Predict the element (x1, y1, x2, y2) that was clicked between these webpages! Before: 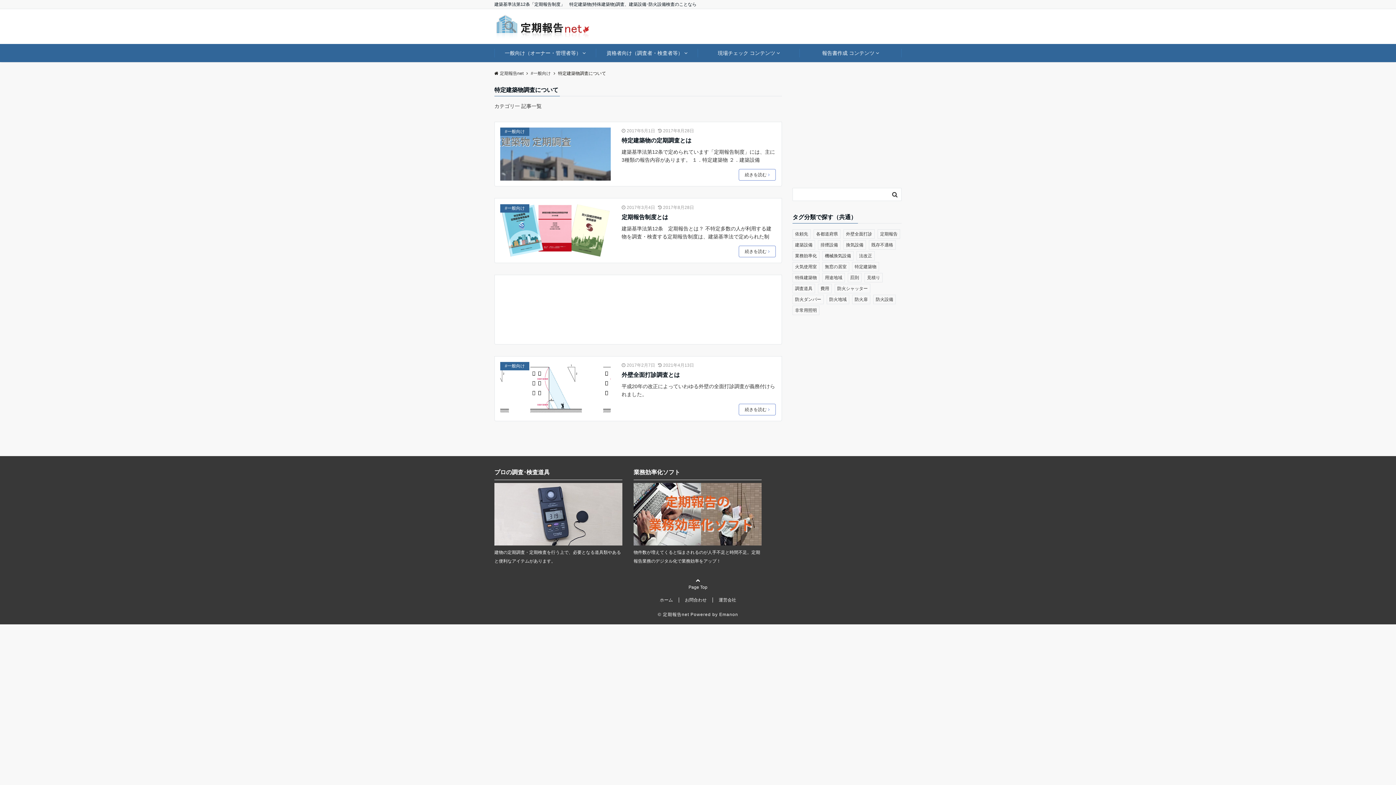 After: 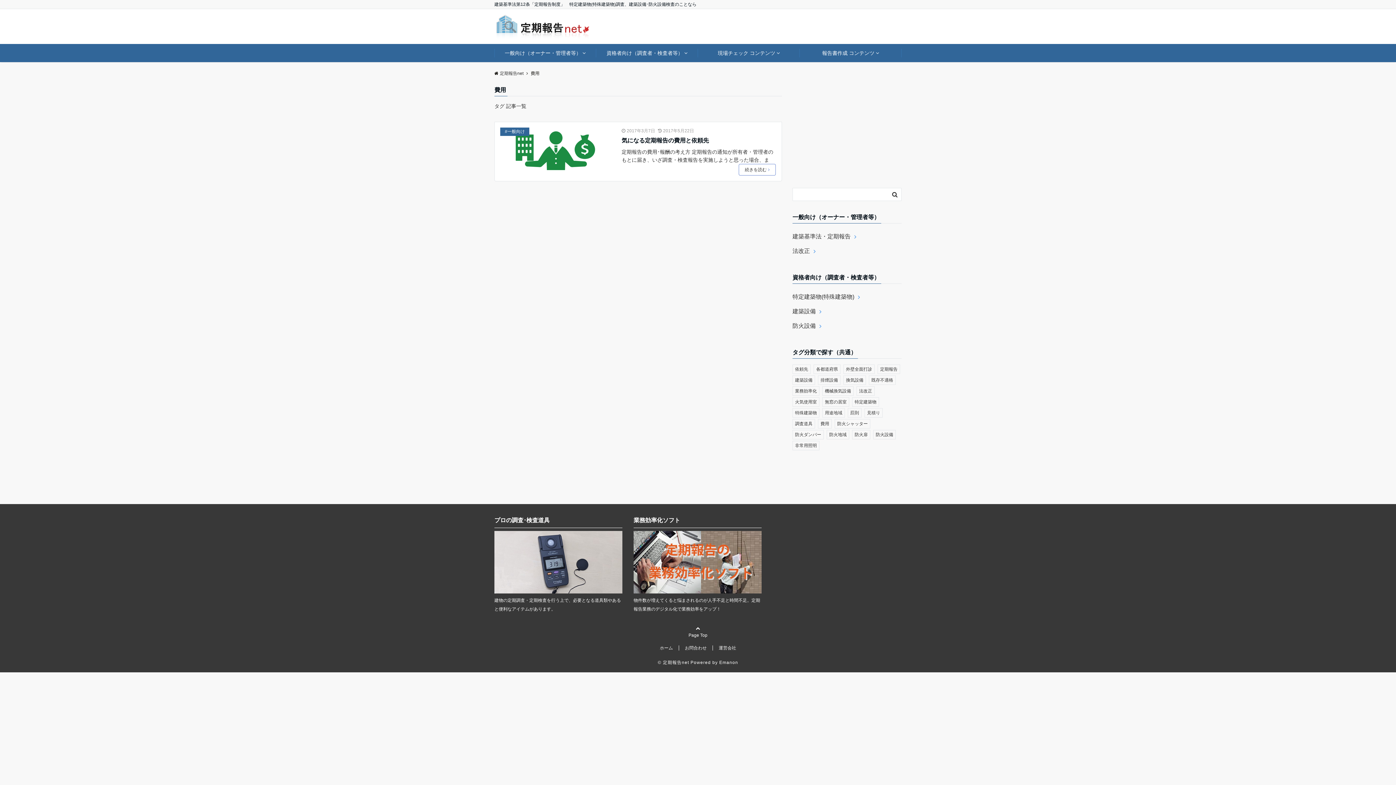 Action: label: 費用 (1個の項目) bbox: (818, 284, 832, 293)